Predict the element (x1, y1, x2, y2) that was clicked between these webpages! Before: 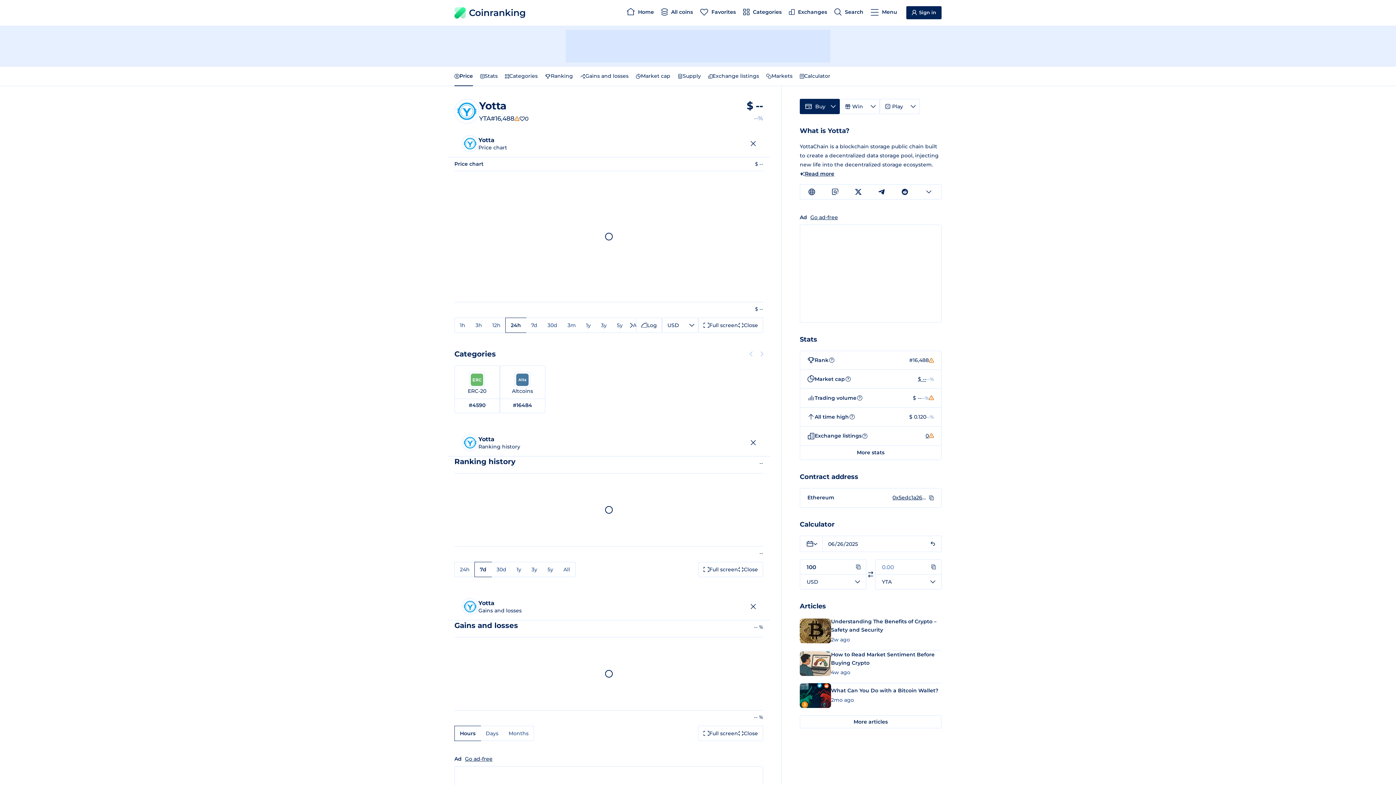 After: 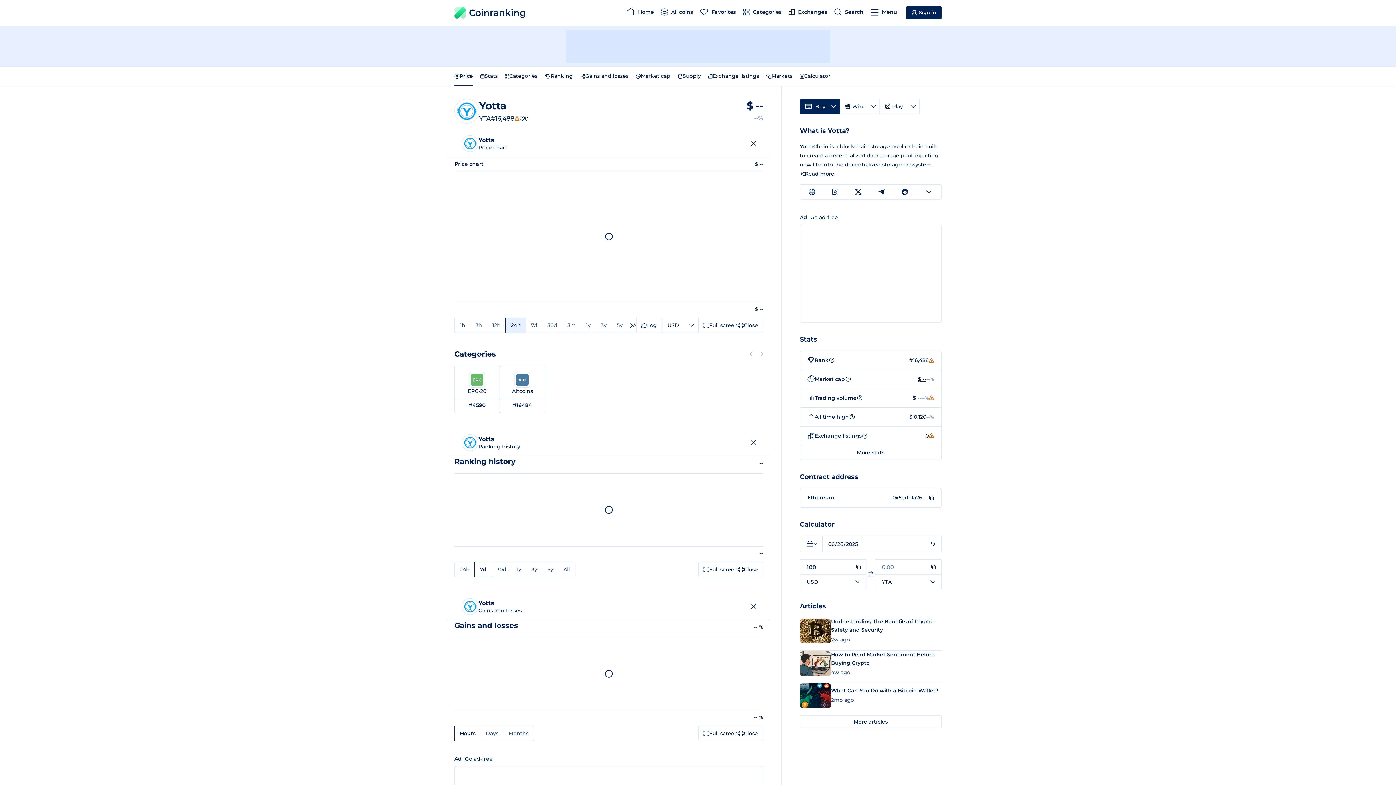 Action: label: 24h bbox: (505, 318, 526, 332)